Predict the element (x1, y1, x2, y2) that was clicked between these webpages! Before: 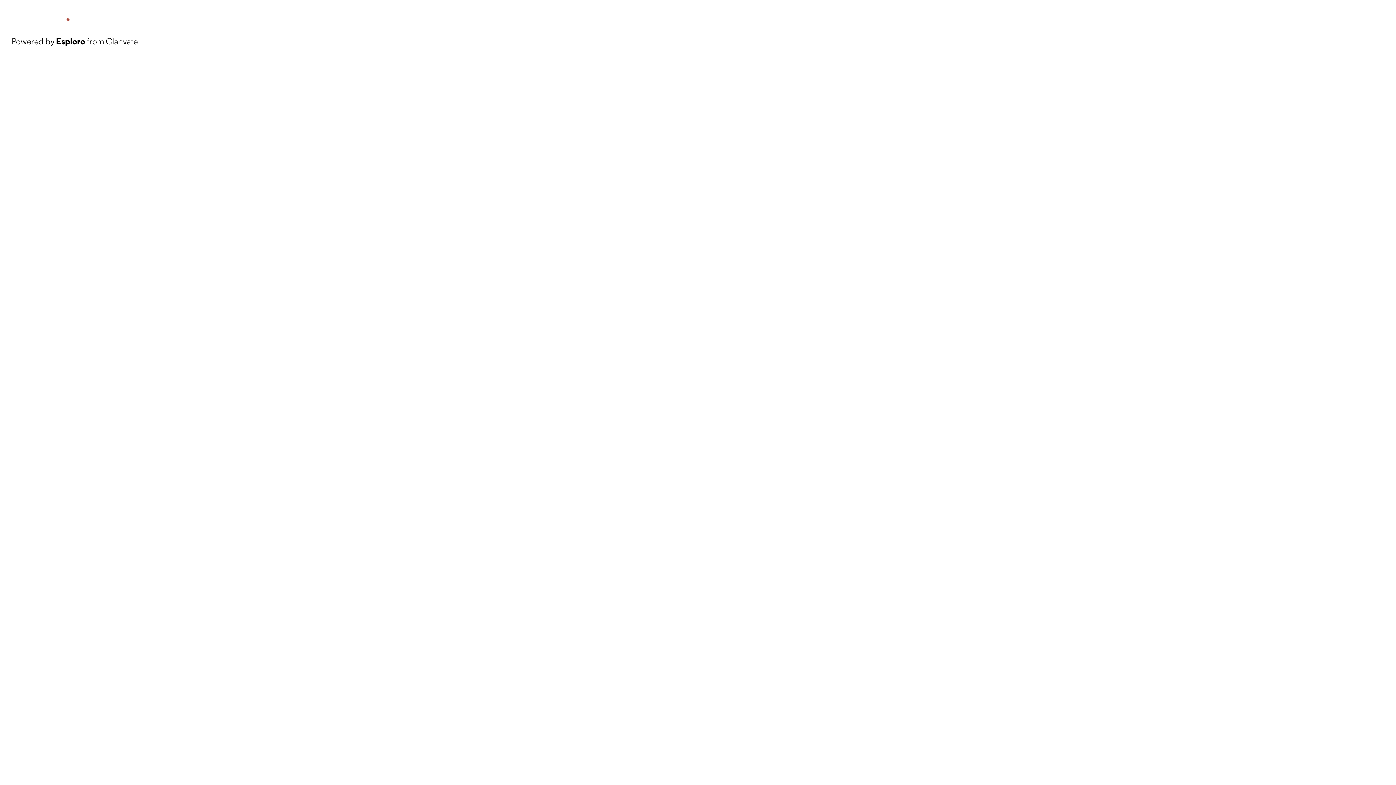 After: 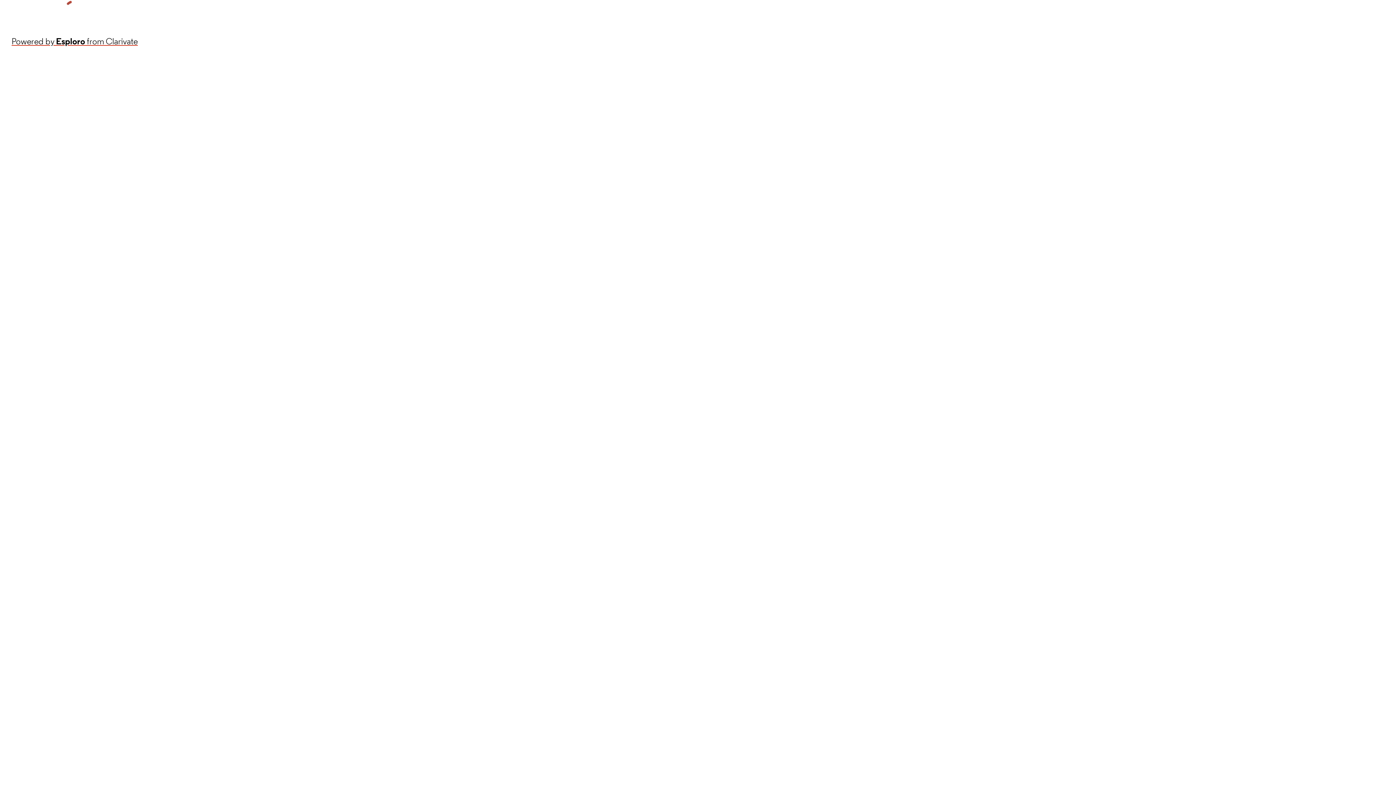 Action: label: Powered by Esploro from Clarivate bbox: (11, 34, 137, 48)